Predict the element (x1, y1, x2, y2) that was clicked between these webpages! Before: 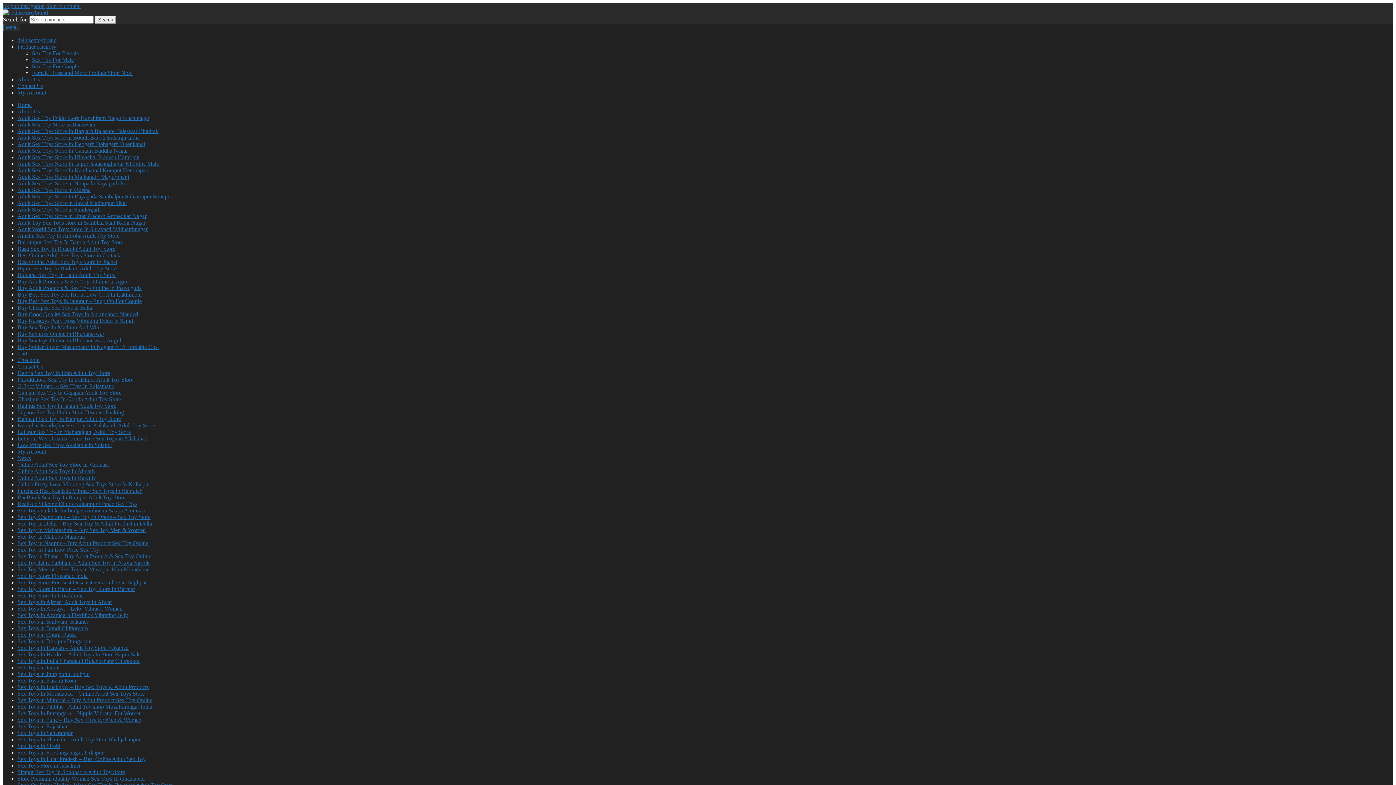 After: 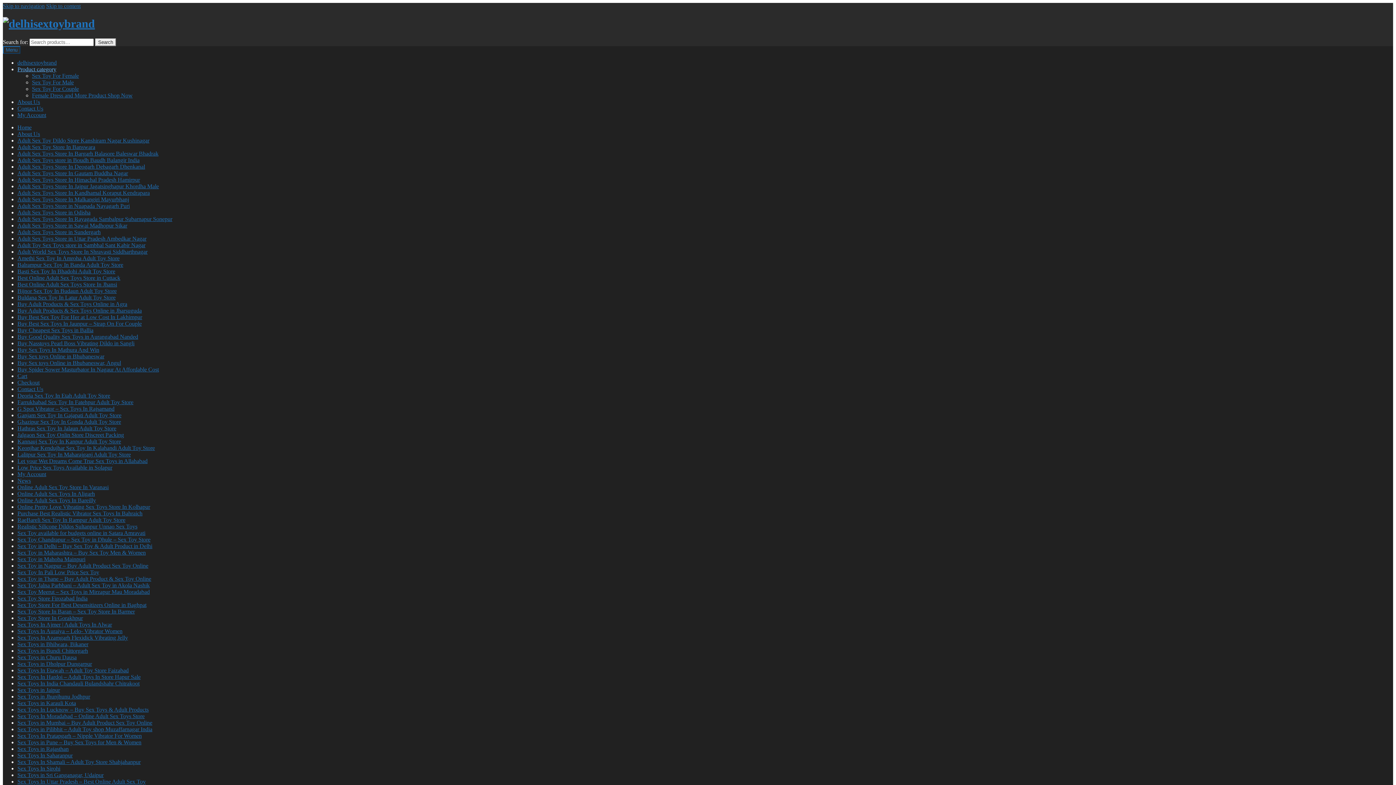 Action: bbox: (17, 43, 56, 49) label: Product category